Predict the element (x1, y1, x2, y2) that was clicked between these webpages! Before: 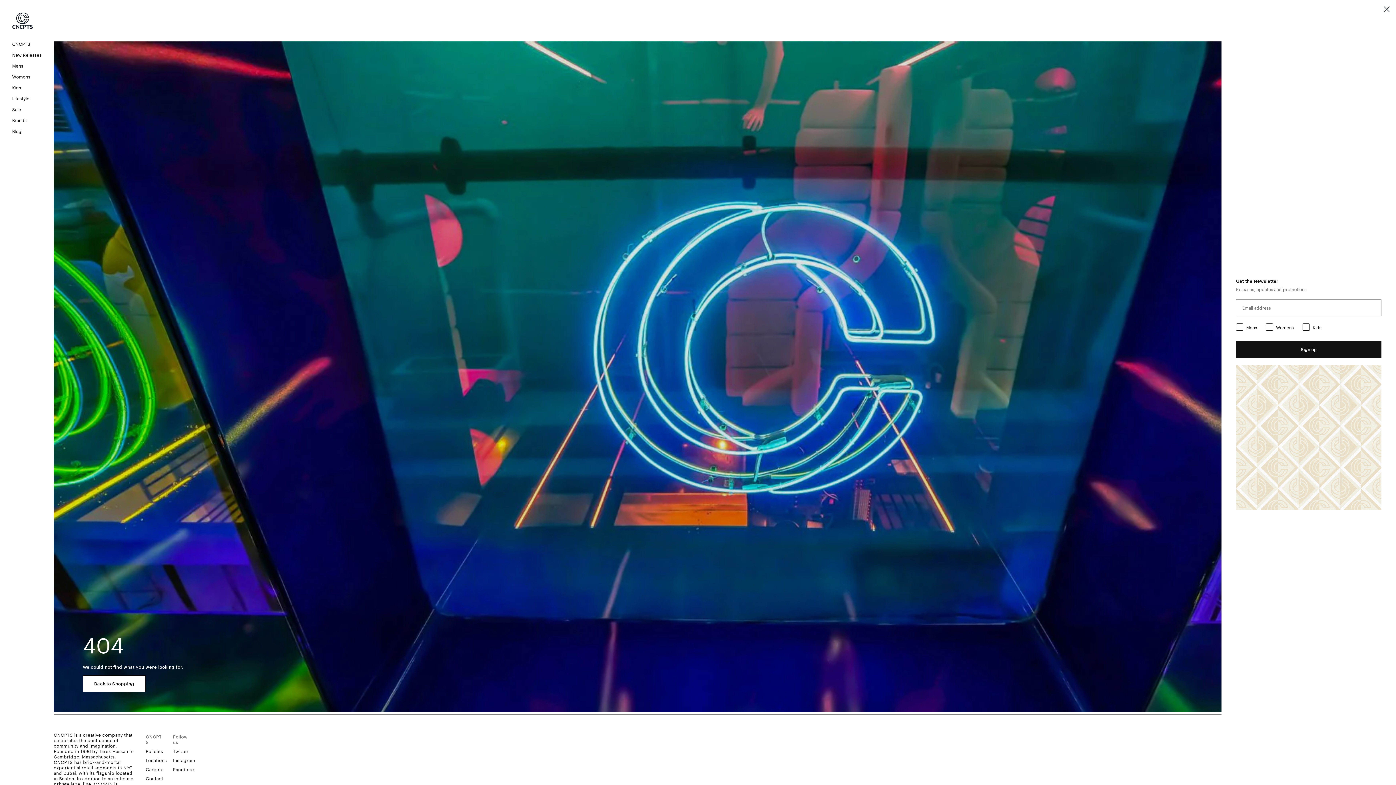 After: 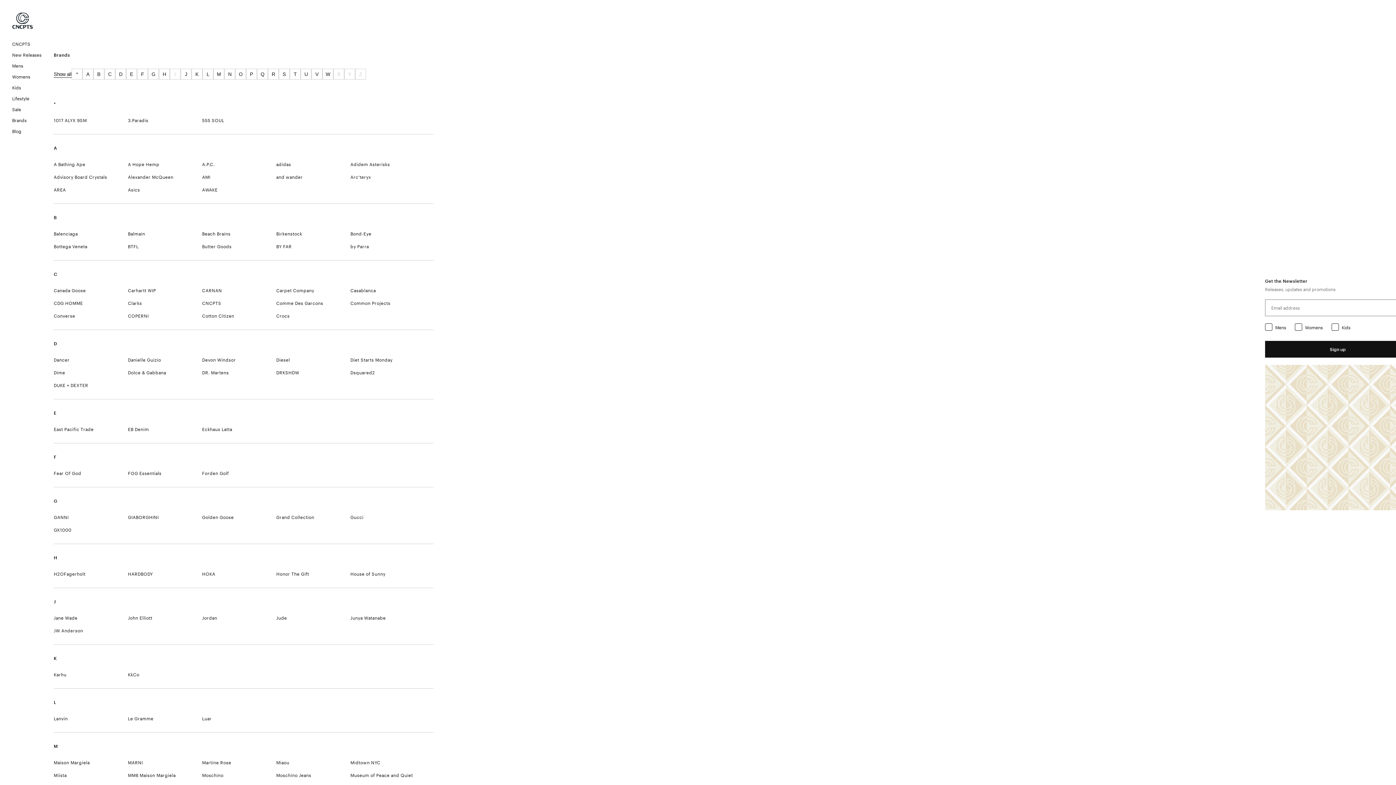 Action: bbox: (0, 115, 53, 126) label: Brands